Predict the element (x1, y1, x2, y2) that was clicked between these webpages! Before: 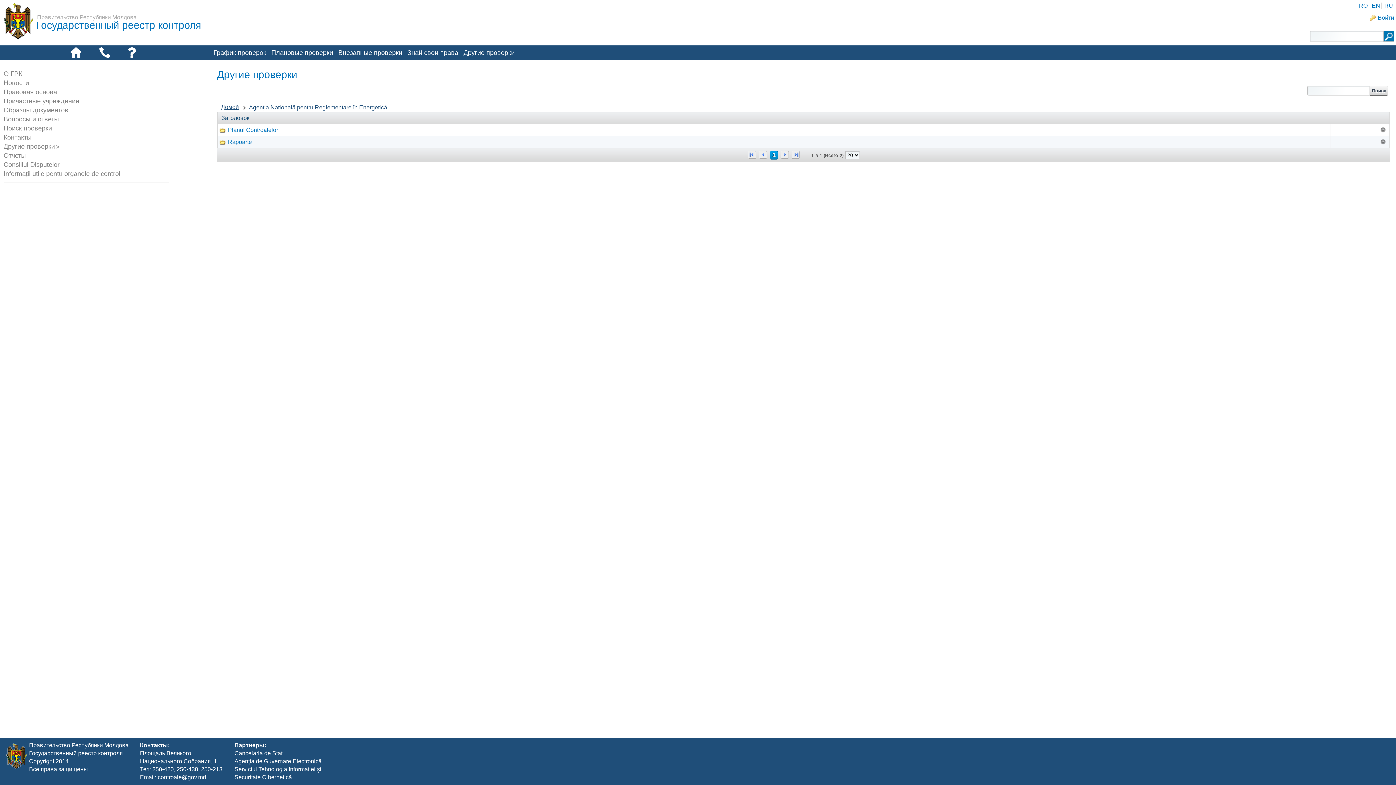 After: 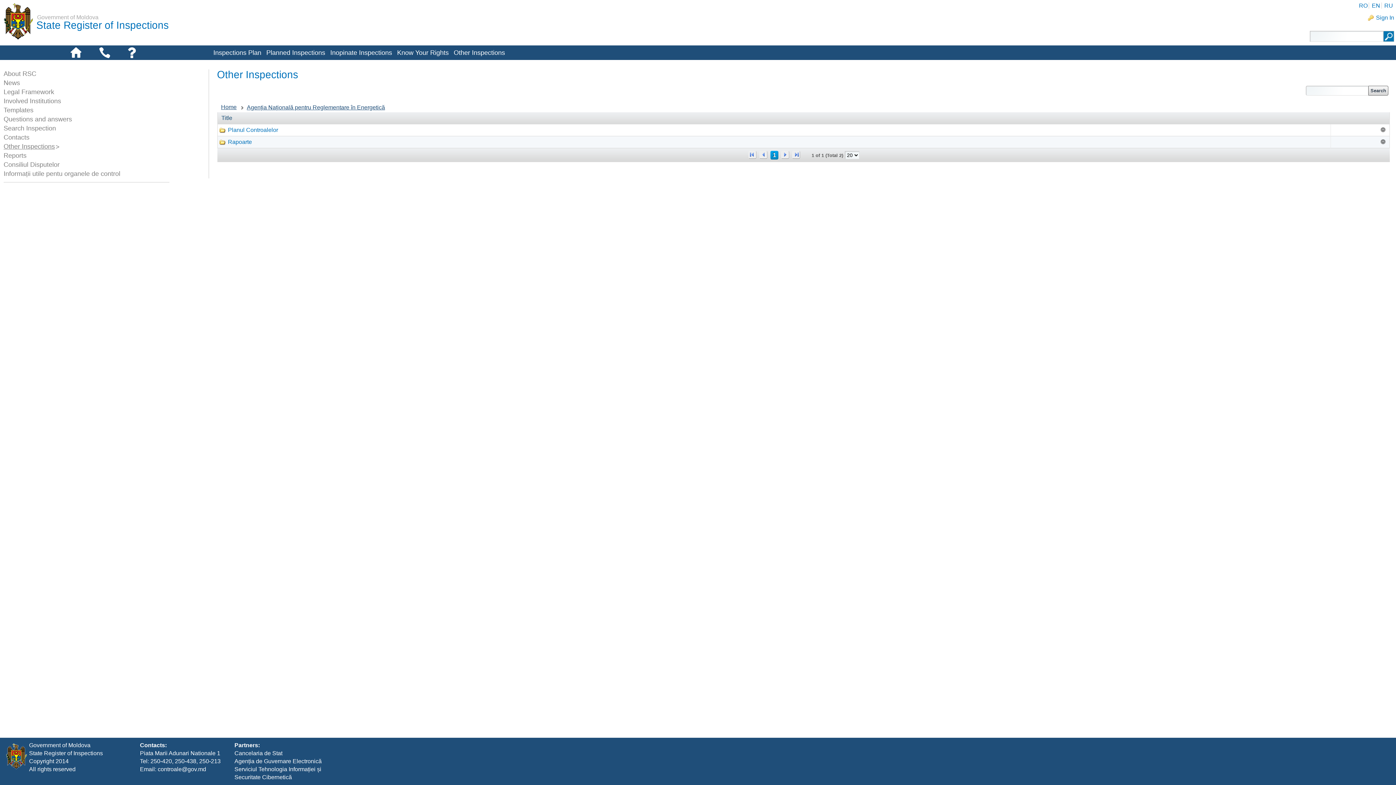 Action: bbox: (1371, 2, 1382, 8) label: EN